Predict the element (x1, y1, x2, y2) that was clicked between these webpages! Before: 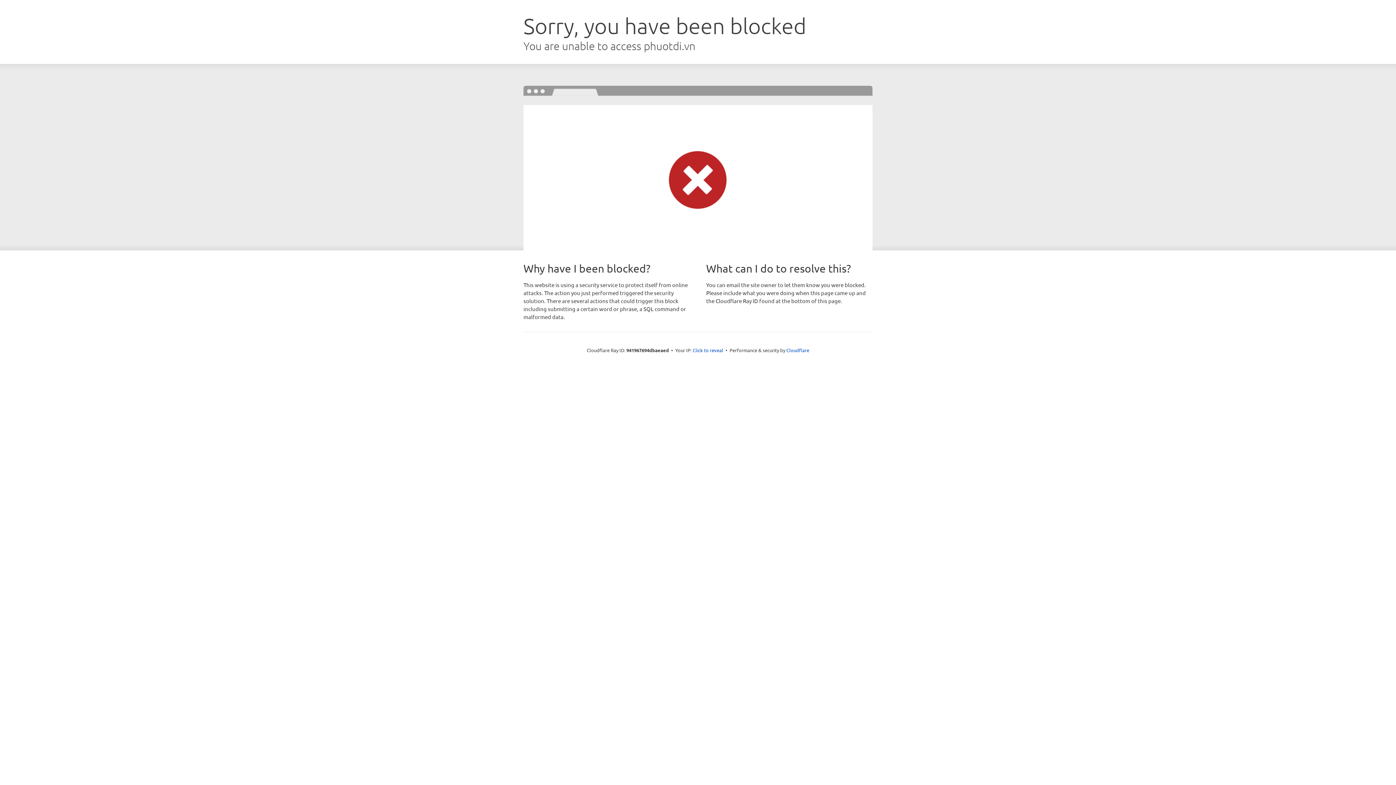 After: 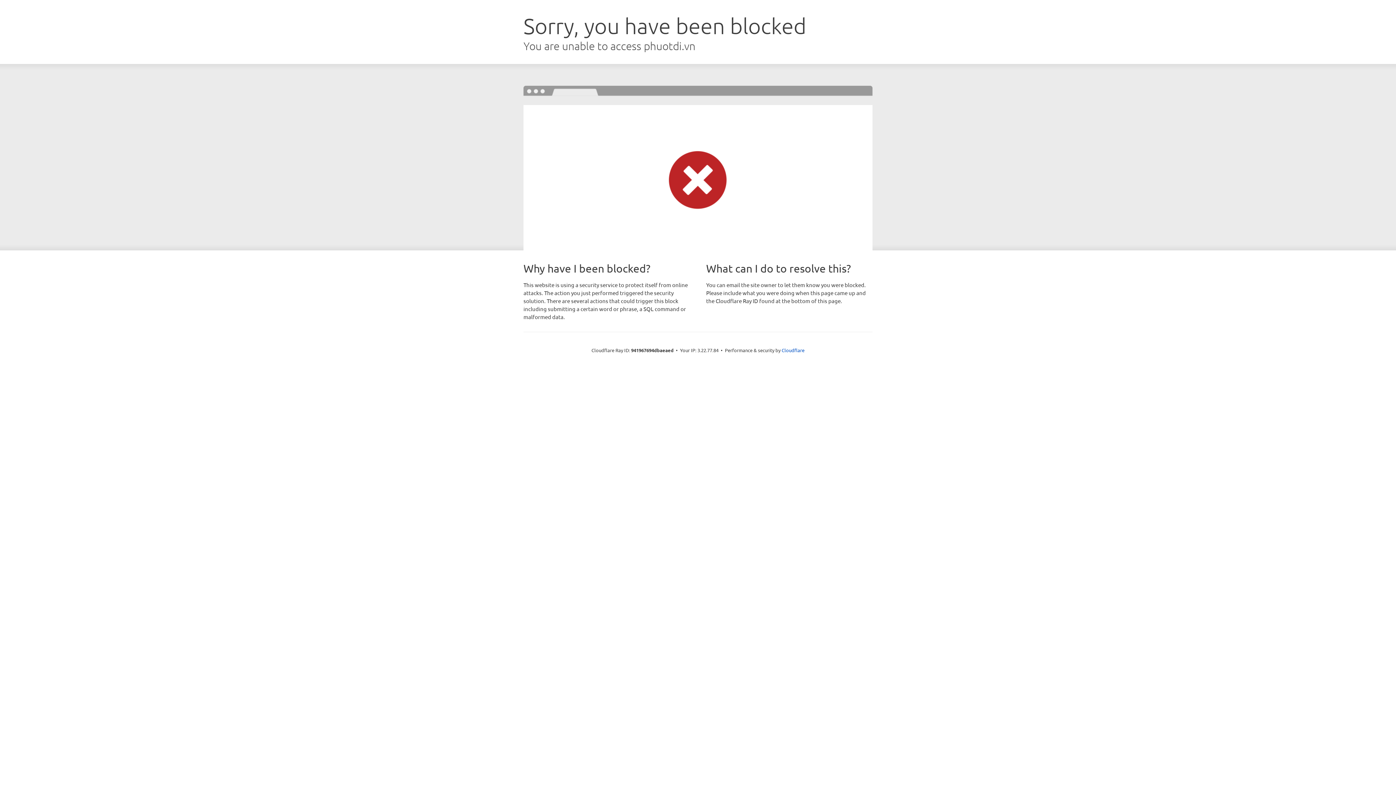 Action: label: Click to reveal bbox: (692, 346, 723, 353)